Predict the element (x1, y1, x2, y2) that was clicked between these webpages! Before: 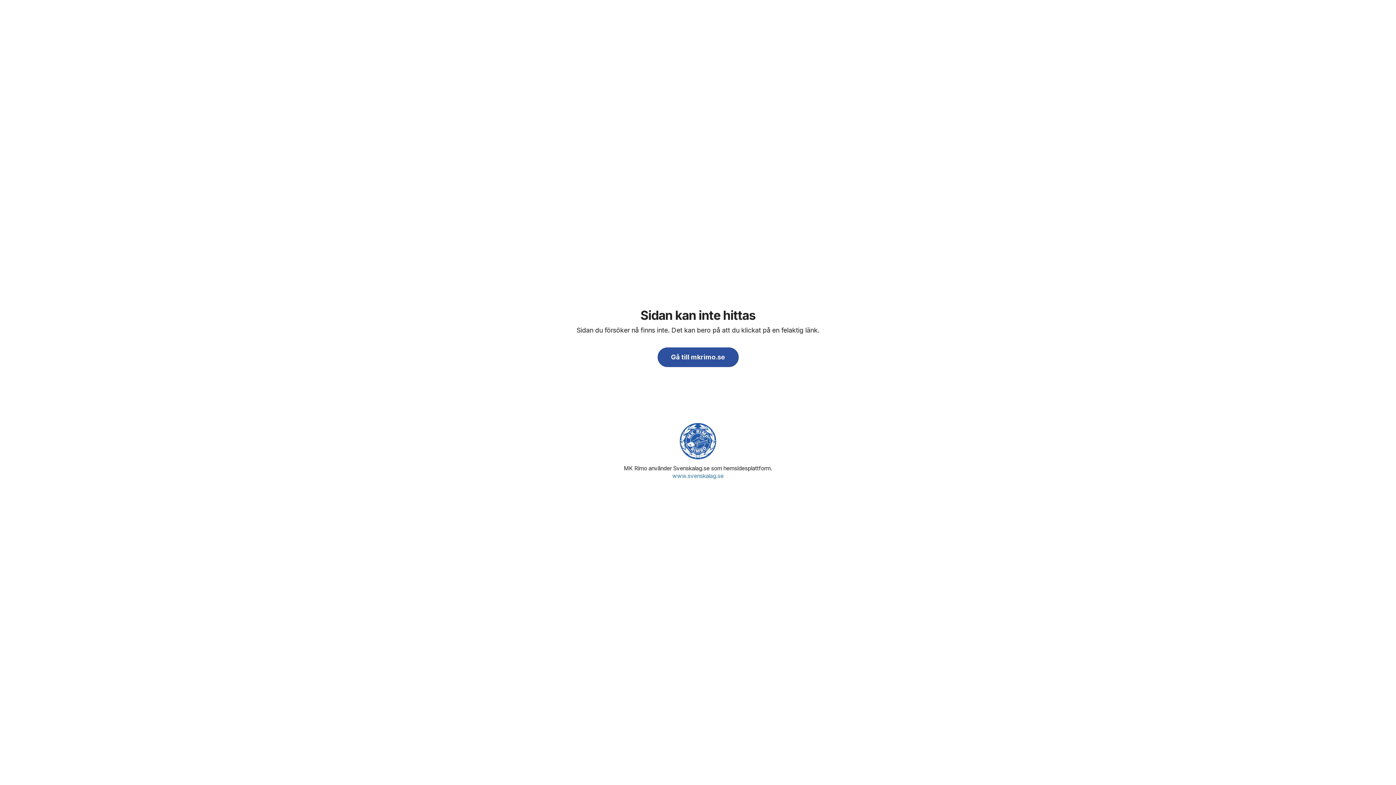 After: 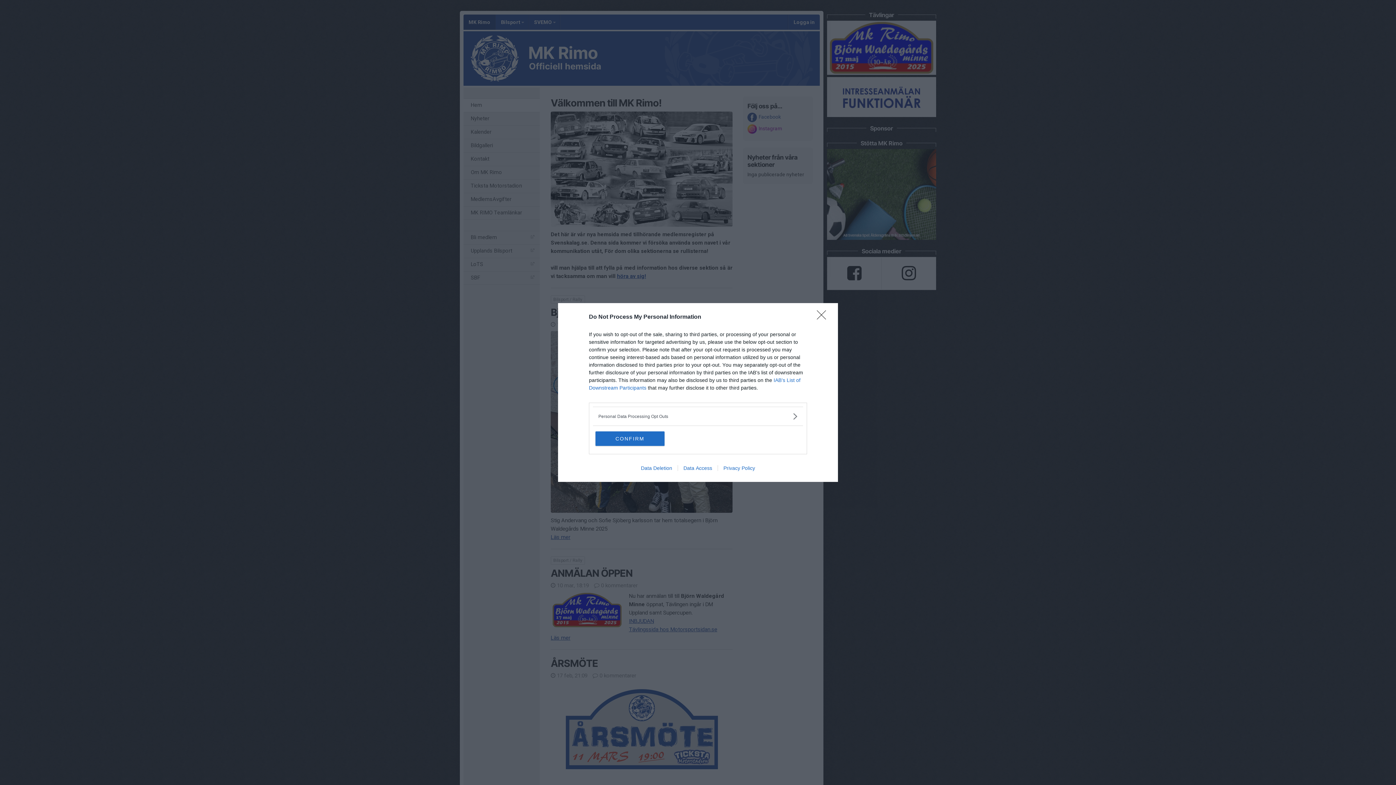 Action: bbox: (657, 347, 738, 367) label: Gå till mkrimo.se